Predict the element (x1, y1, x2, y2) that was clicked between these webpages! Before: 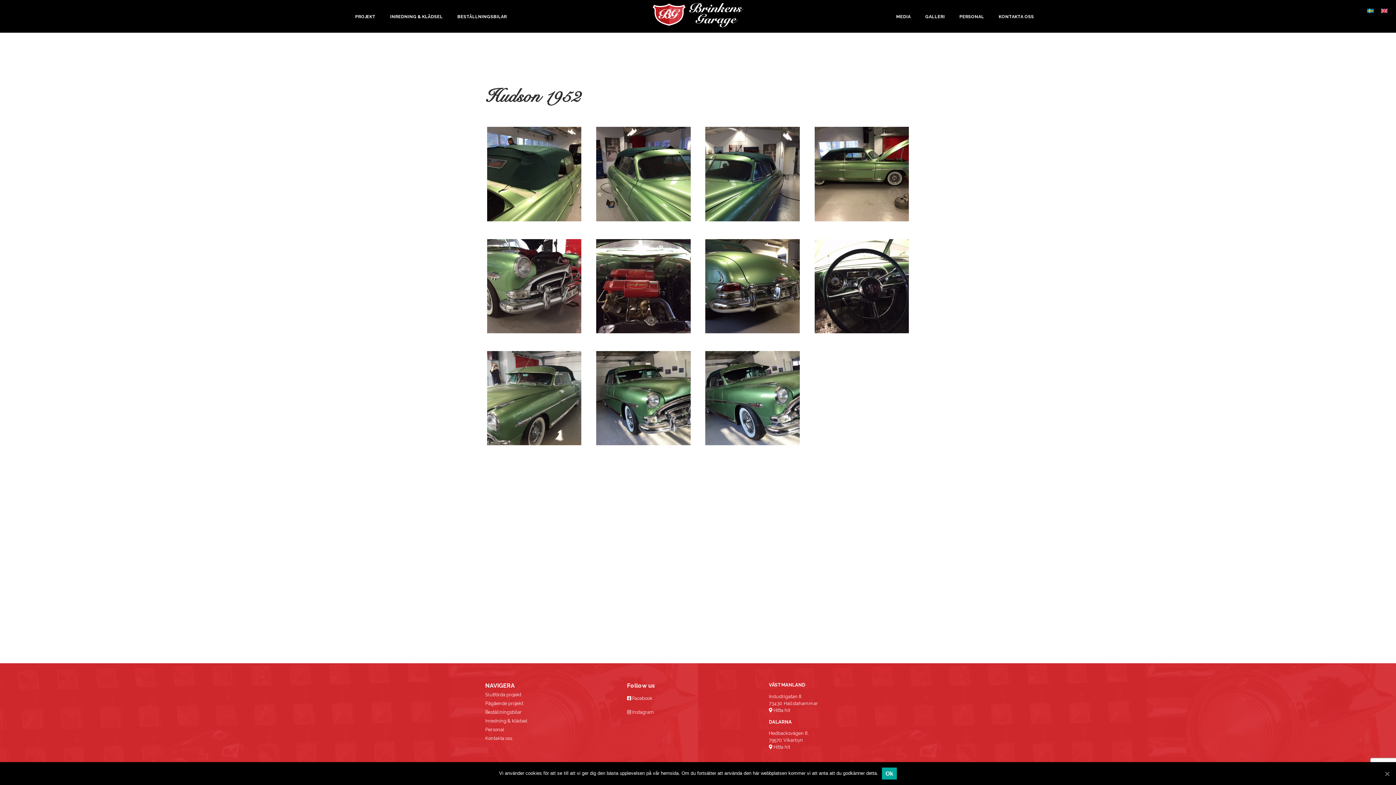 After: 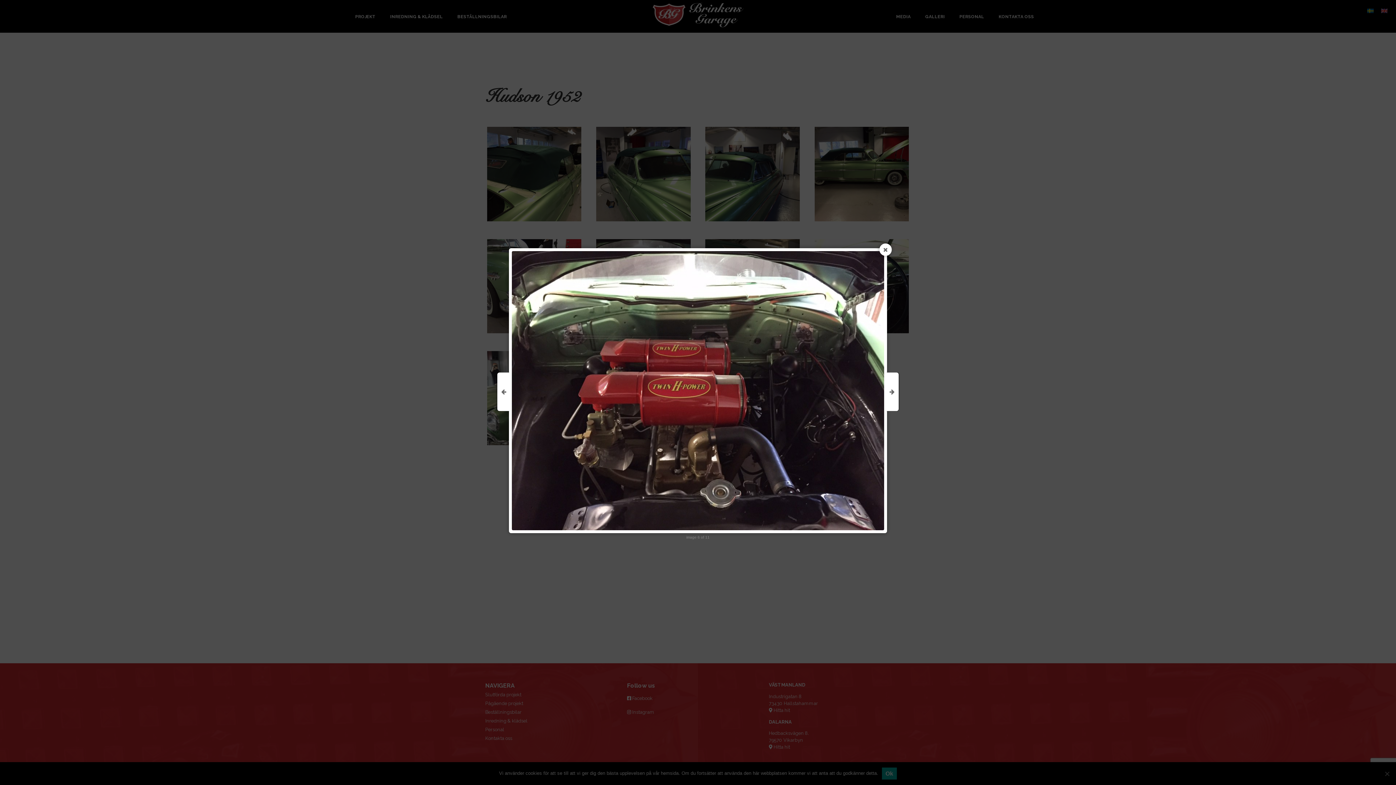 Action: bbox: (594, 237, 692, 337)